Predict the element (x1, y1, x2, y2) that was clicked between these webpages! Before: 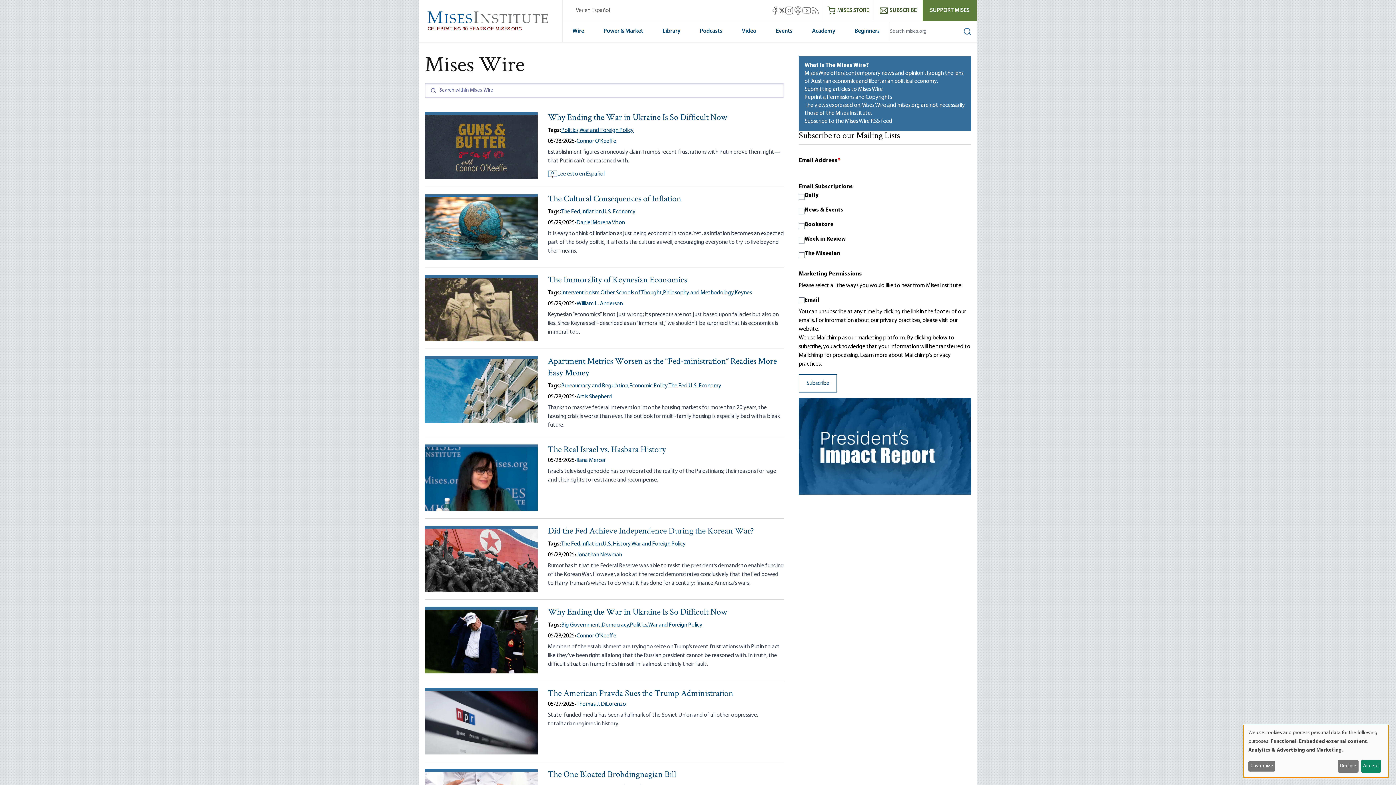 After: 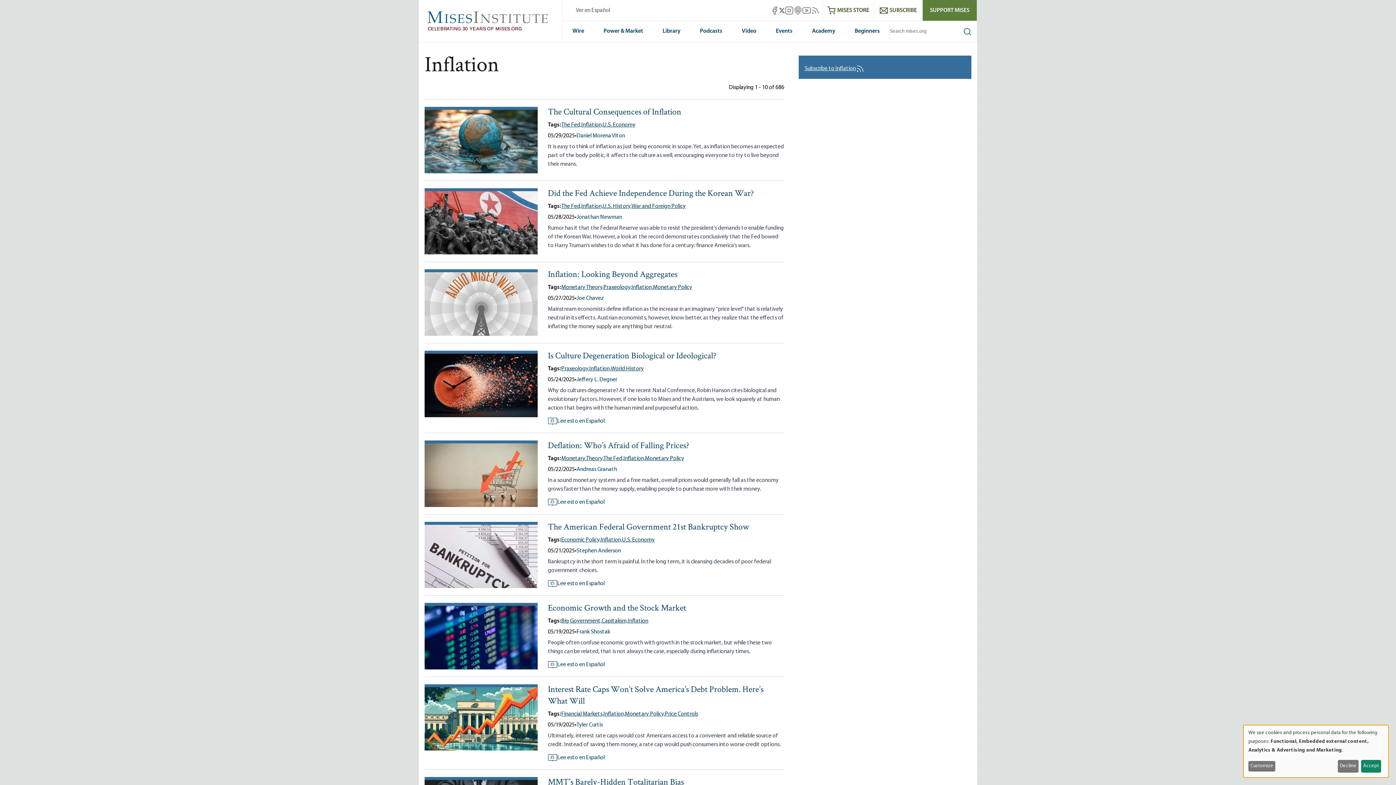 Action: bbox: (581, 539, 602, 548) label: Inflation,